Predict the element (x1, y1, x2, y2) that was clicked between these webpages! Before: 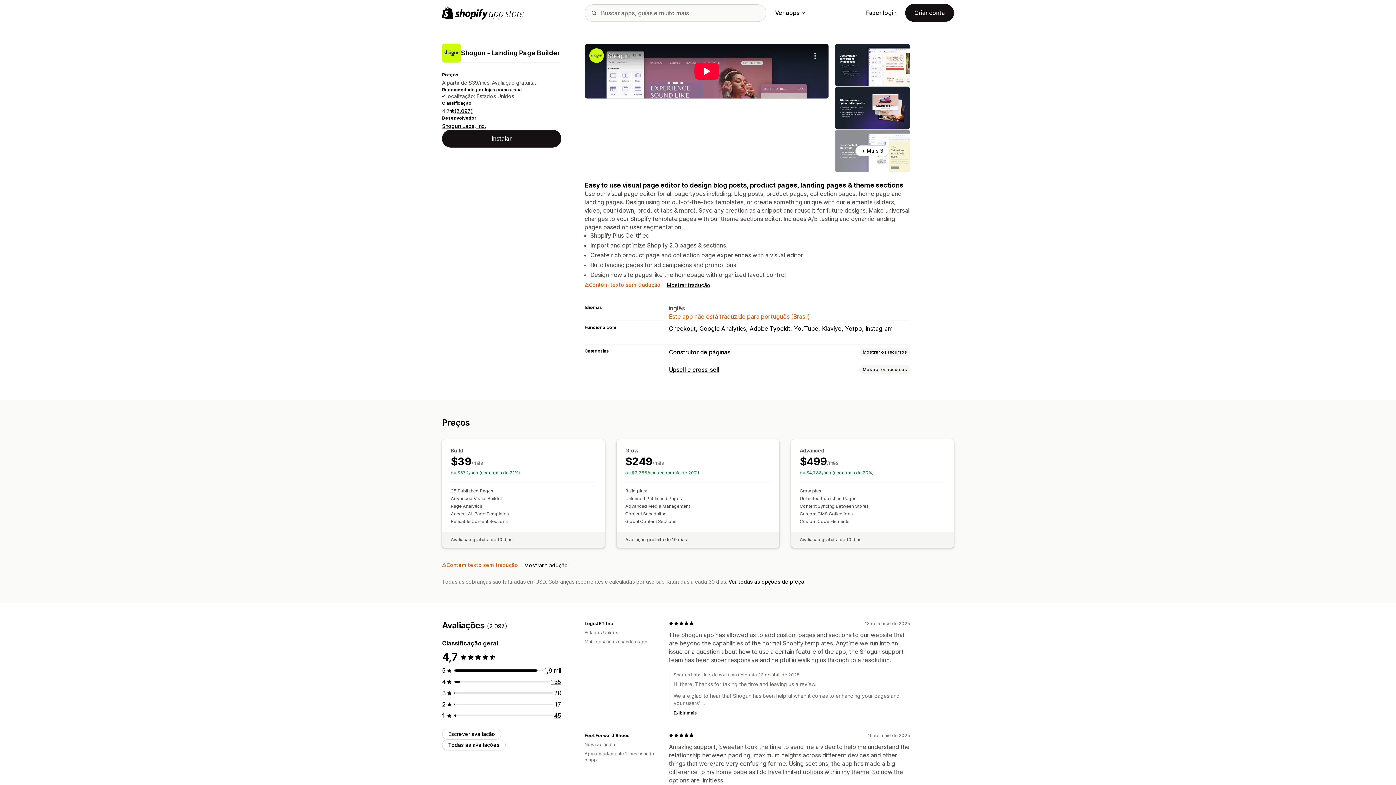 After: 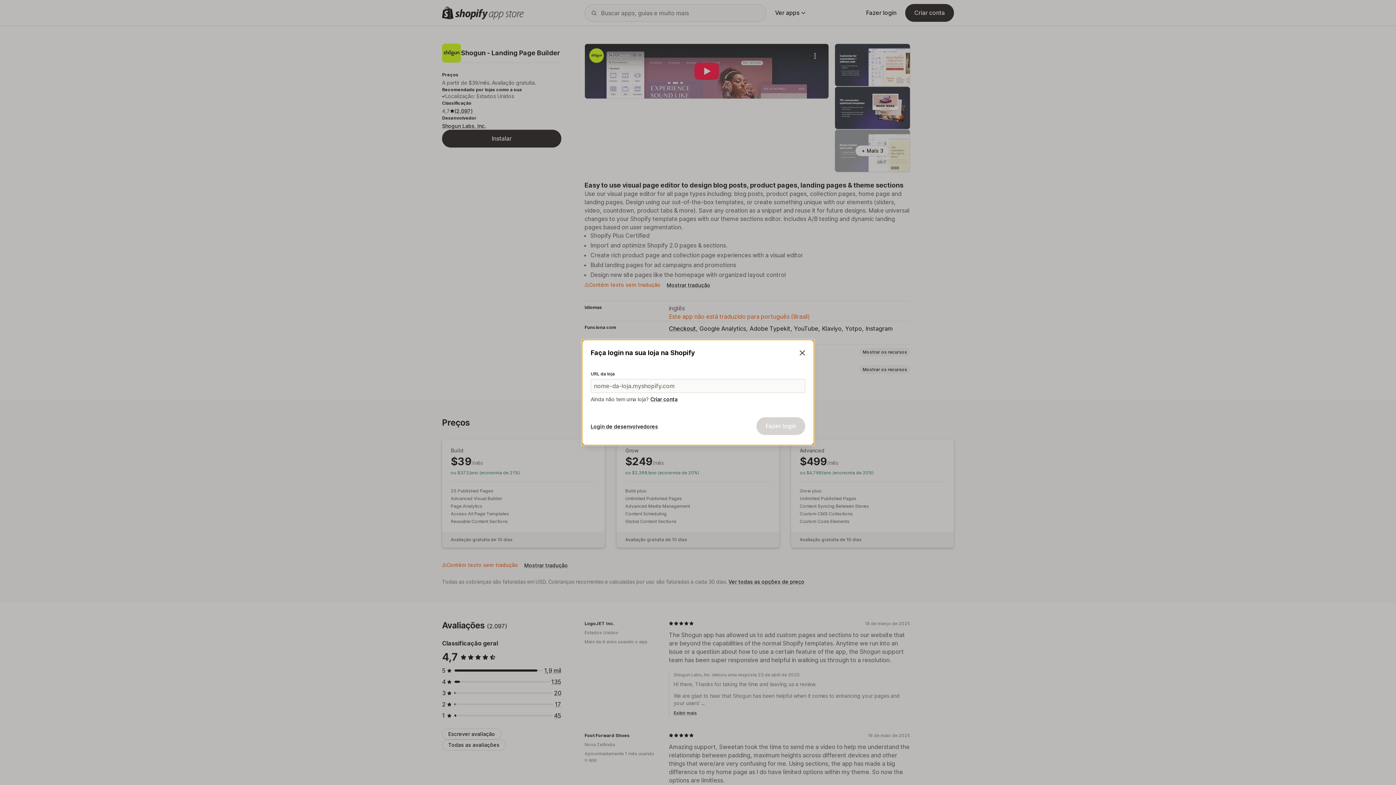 Action: bbox: (442, 728, 501, 739) label: Escrever avaliação